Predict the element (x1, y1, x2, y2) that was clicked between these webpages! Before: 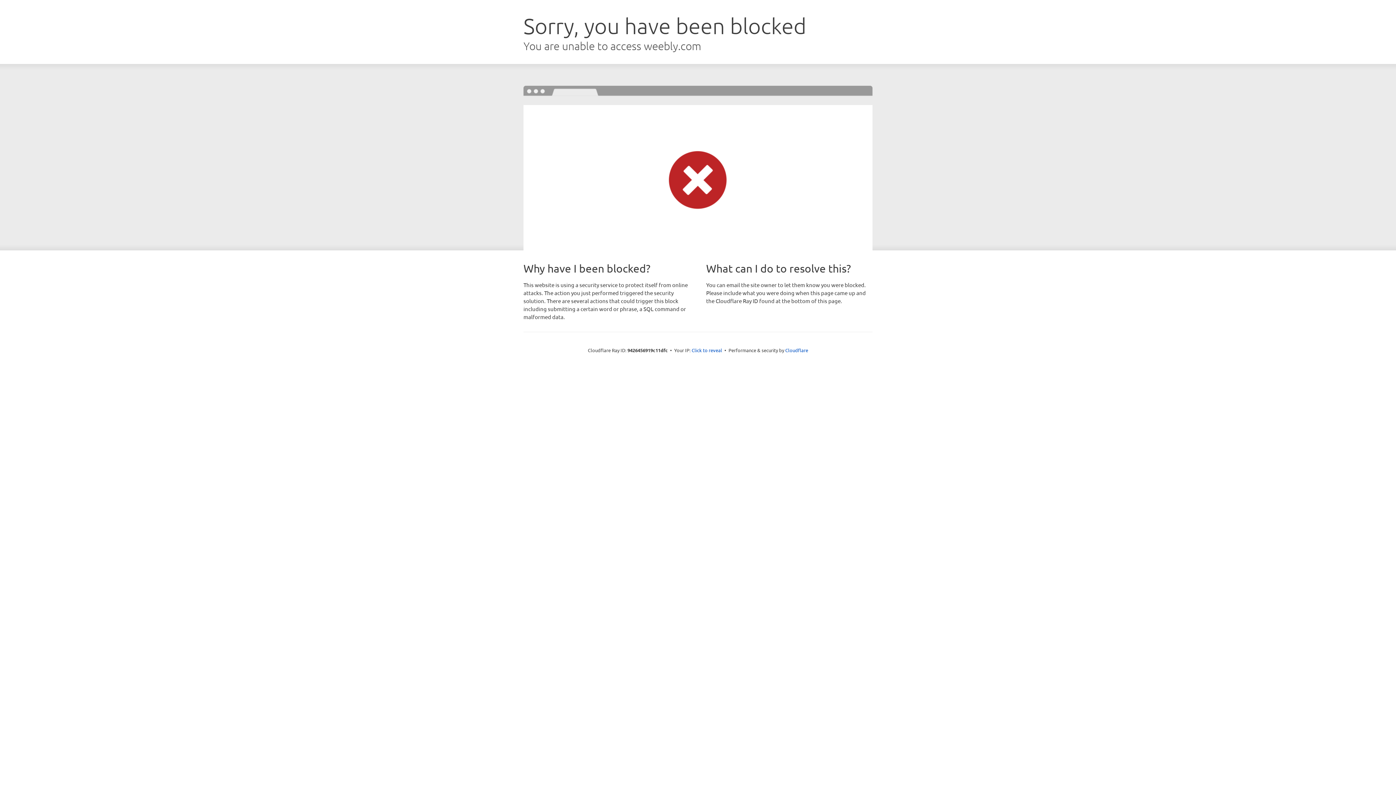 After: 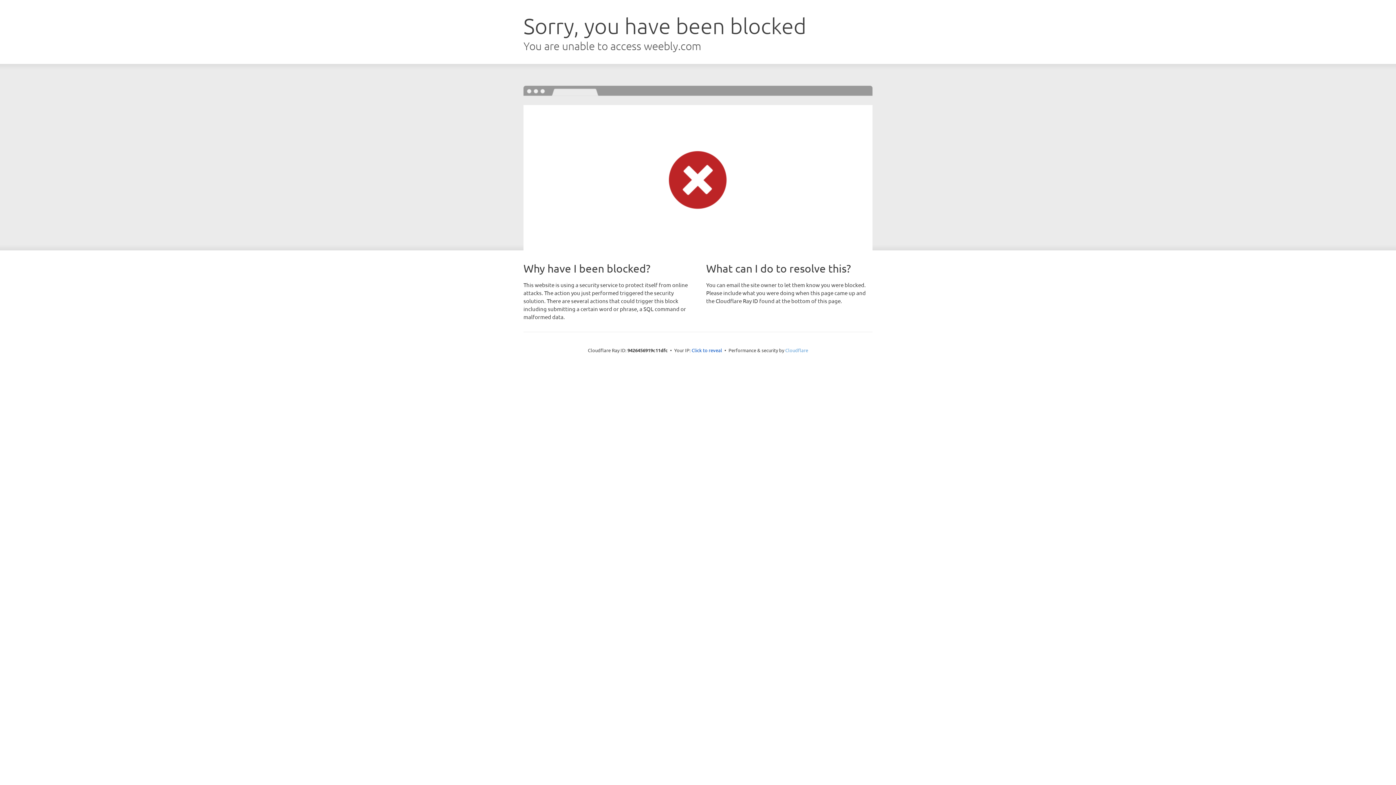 Action: label: Cloudflare bbox: (785, 347, 808, 353)